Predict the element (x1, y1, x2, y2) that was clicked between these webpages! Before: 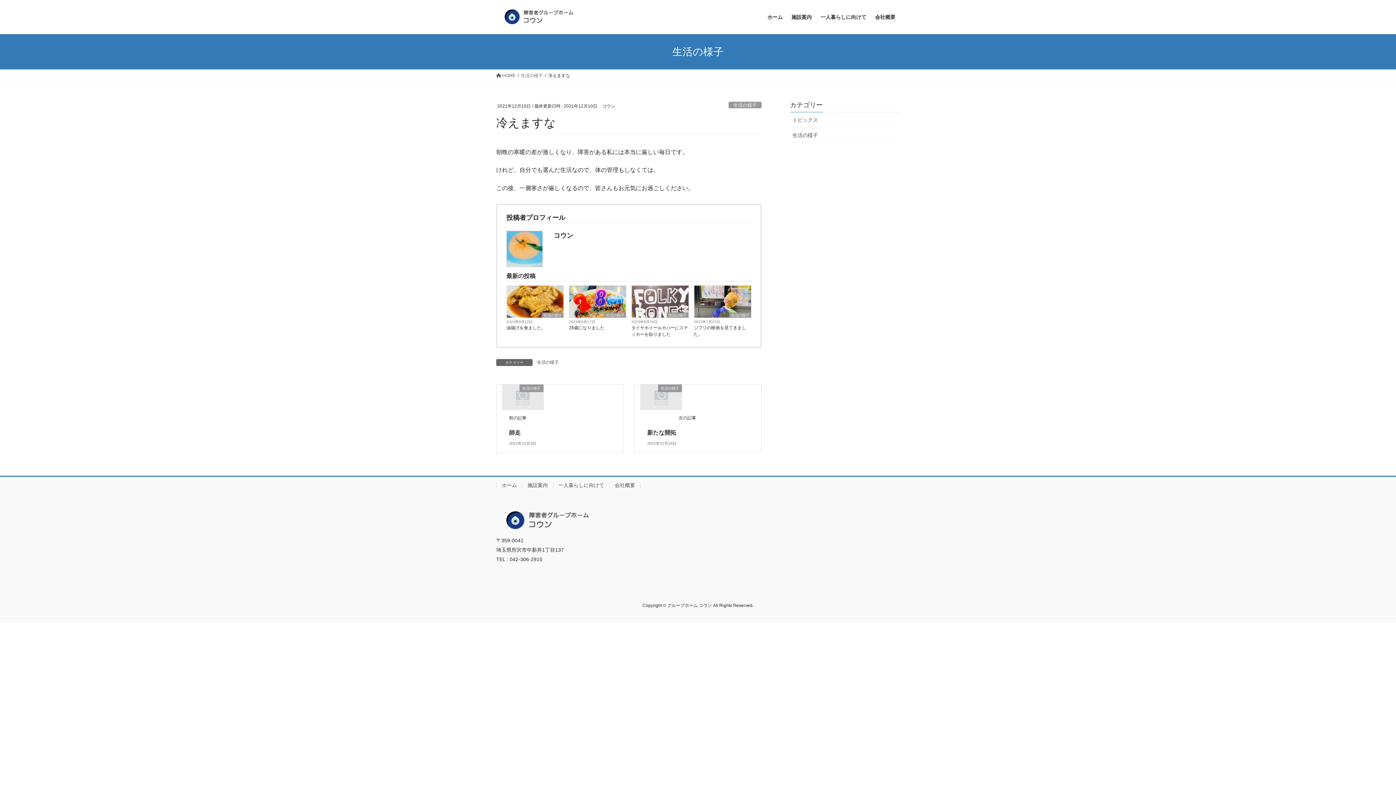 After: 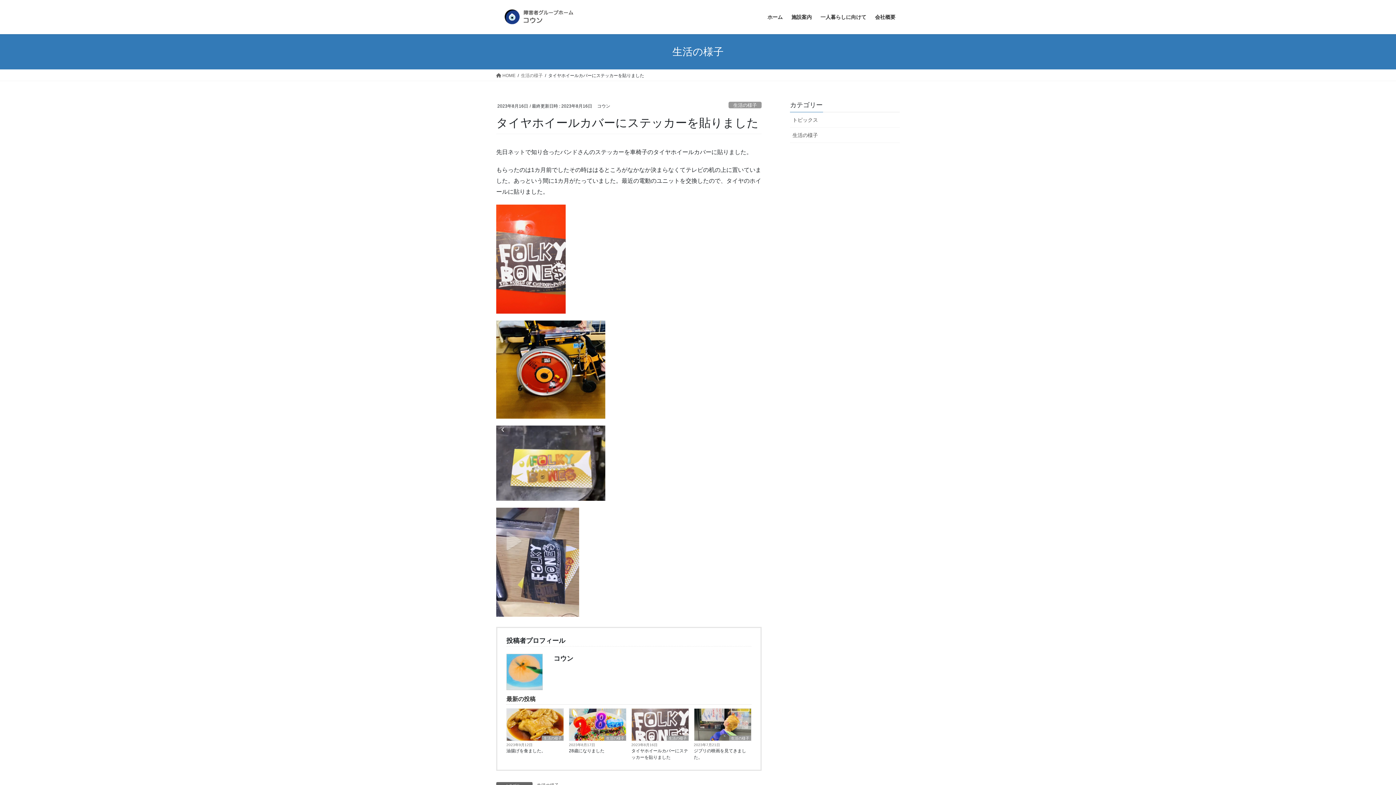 Action: bbox: (631, 324, 689, 337) label: タイヤホイールカバーにステッカーを貼りました